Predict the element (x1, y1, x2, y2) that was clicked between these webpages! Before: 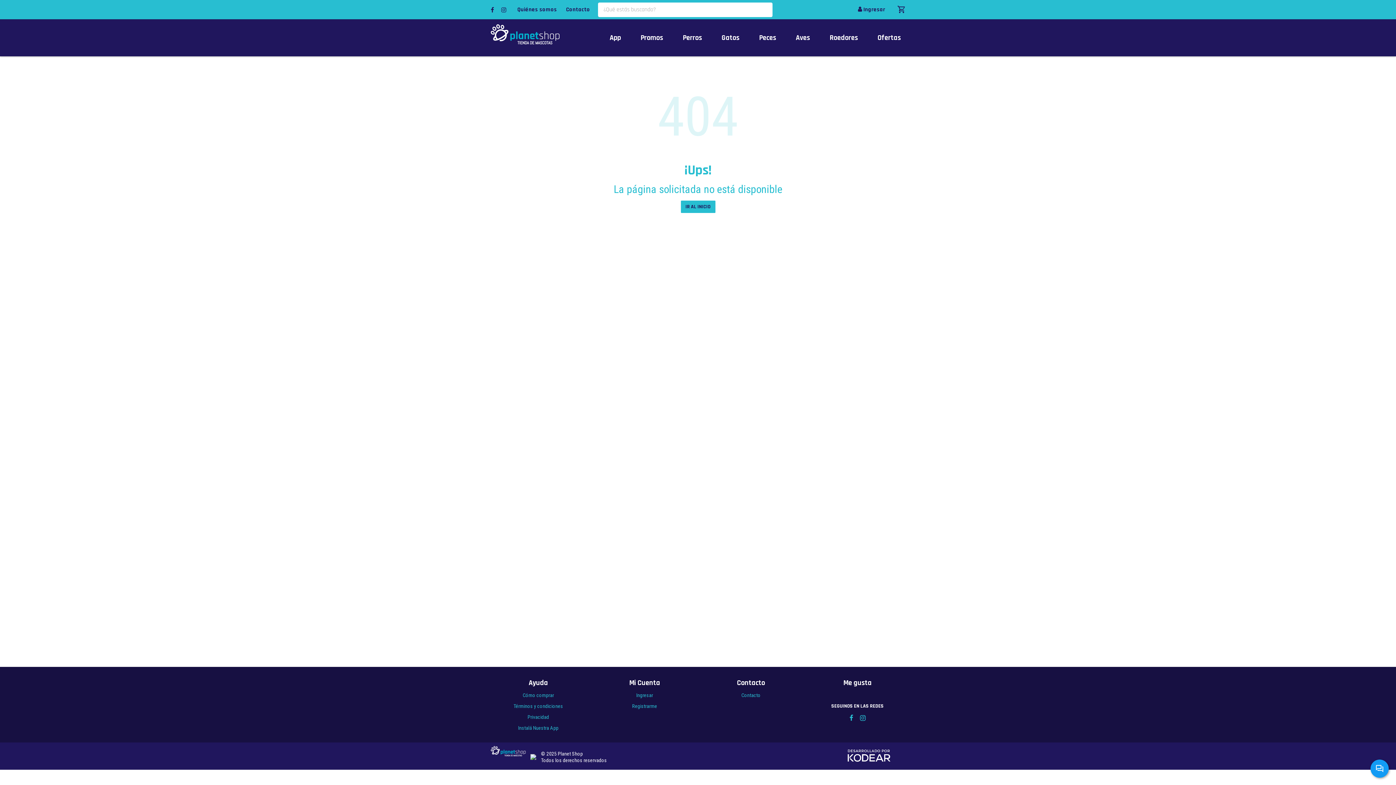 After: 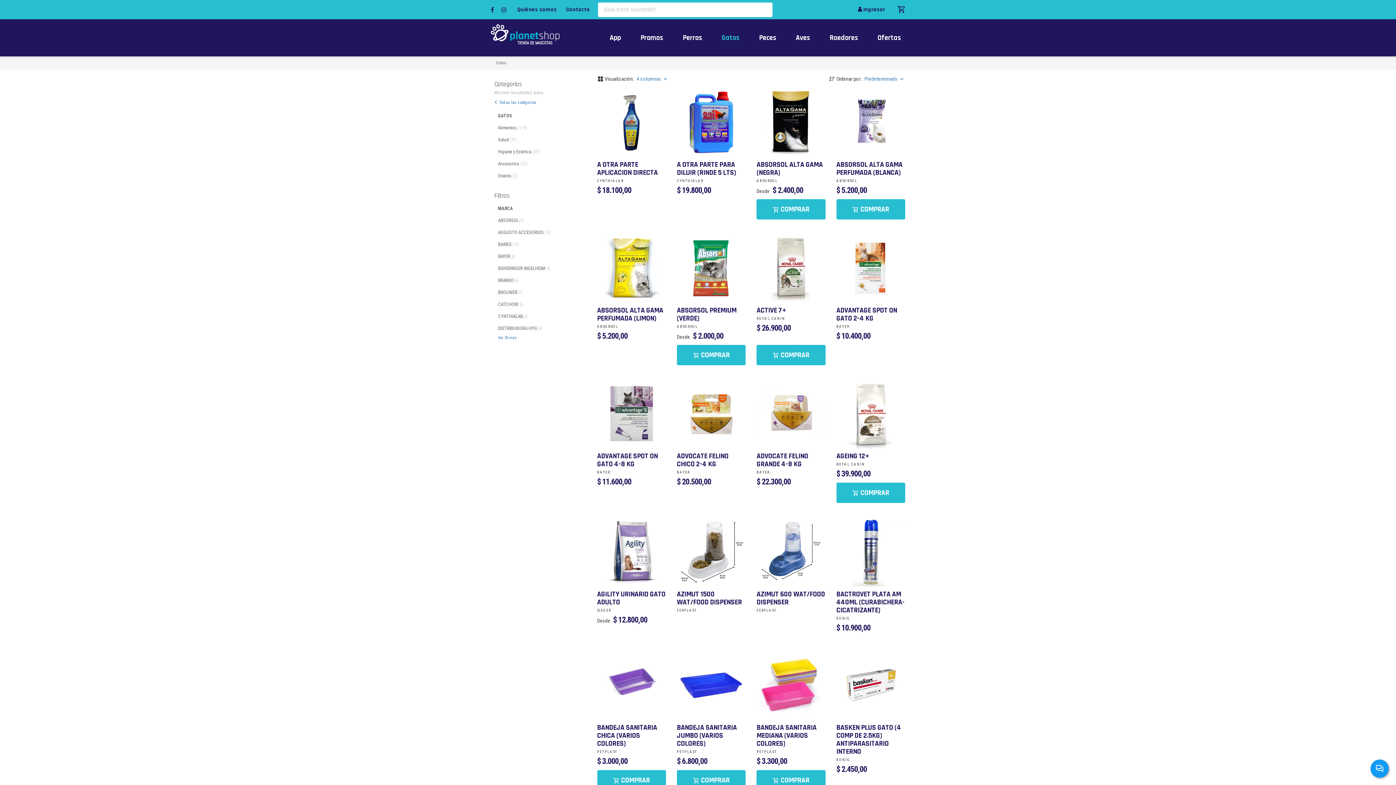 Action: label: Gatos bbox: (713, 27, 747, 48)